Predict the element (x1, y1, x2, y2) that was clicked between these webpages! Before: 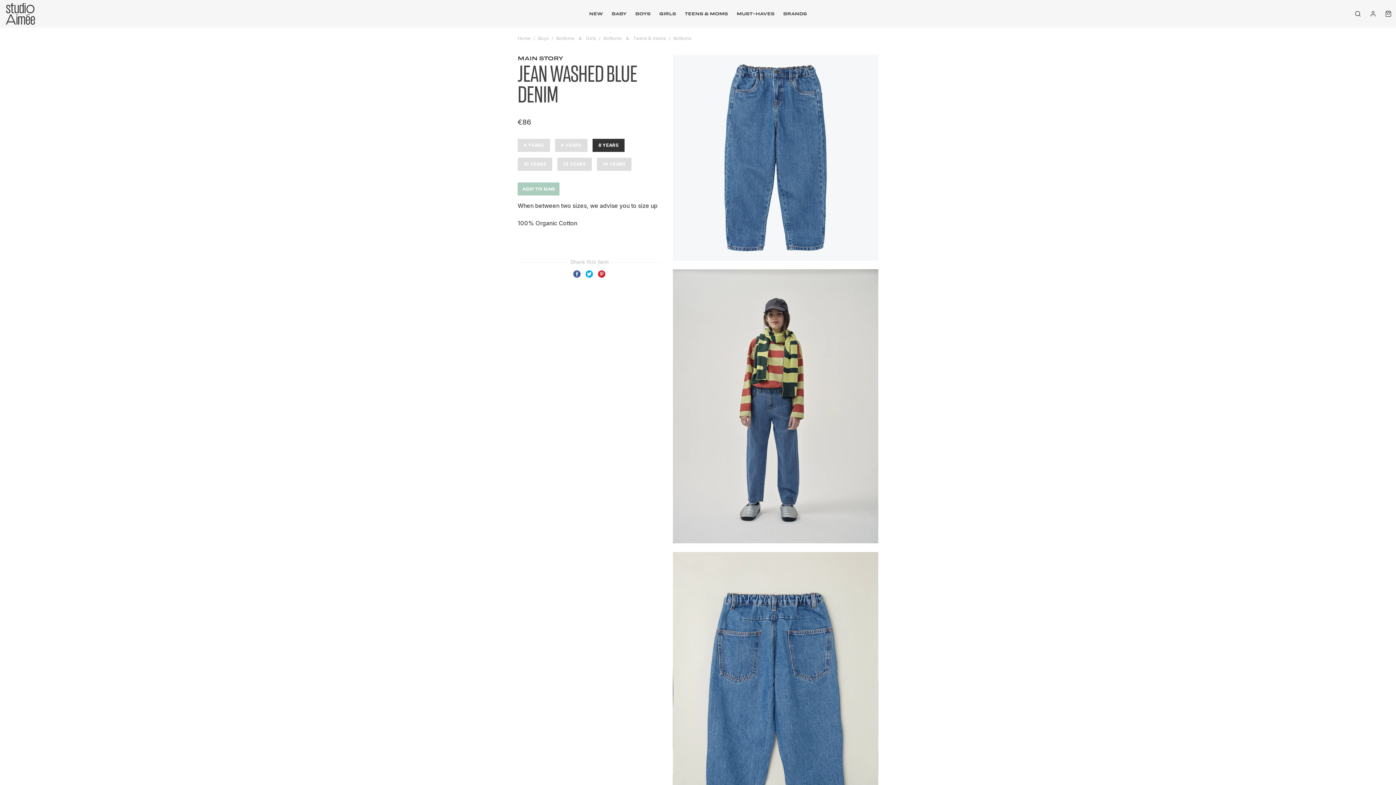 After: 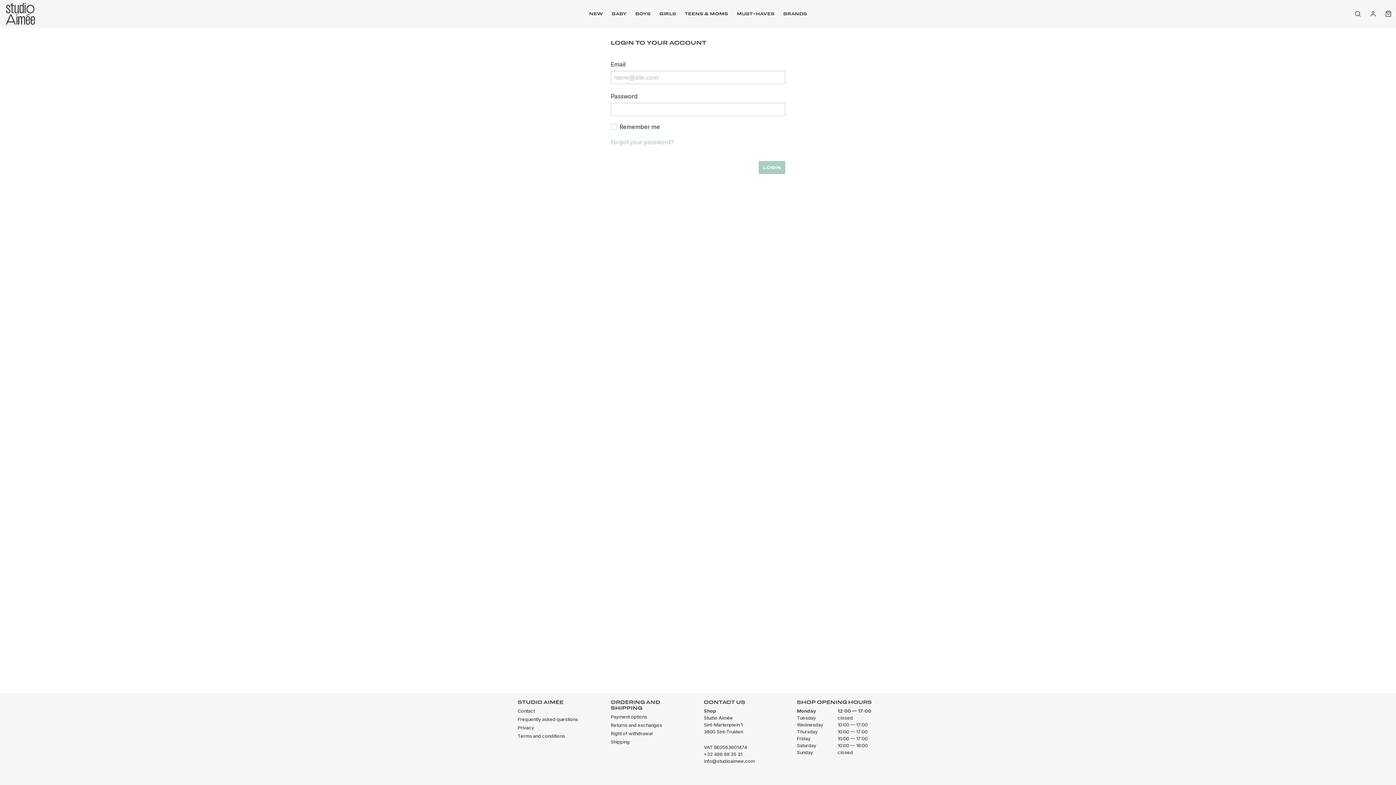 Action: bbox: (1365, 7, 1381, 20)